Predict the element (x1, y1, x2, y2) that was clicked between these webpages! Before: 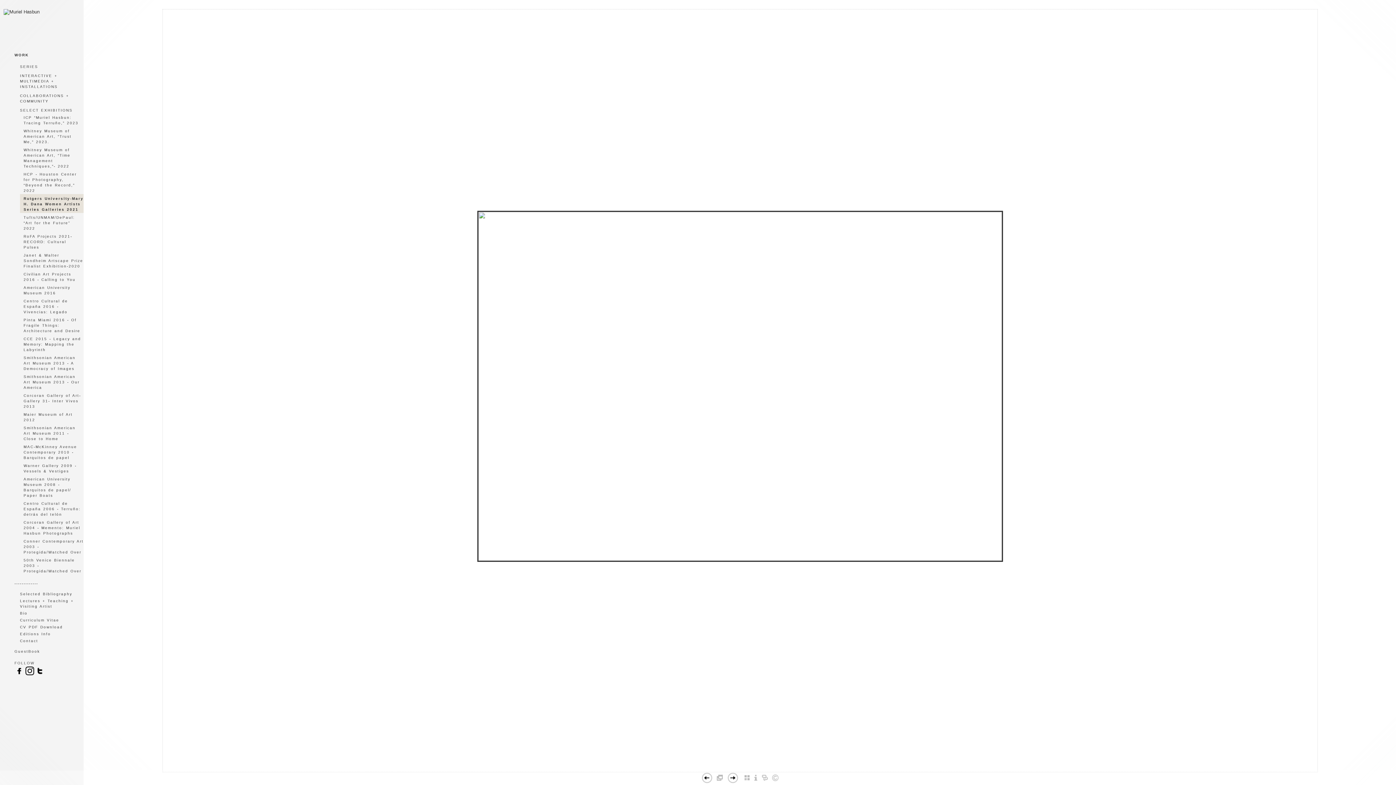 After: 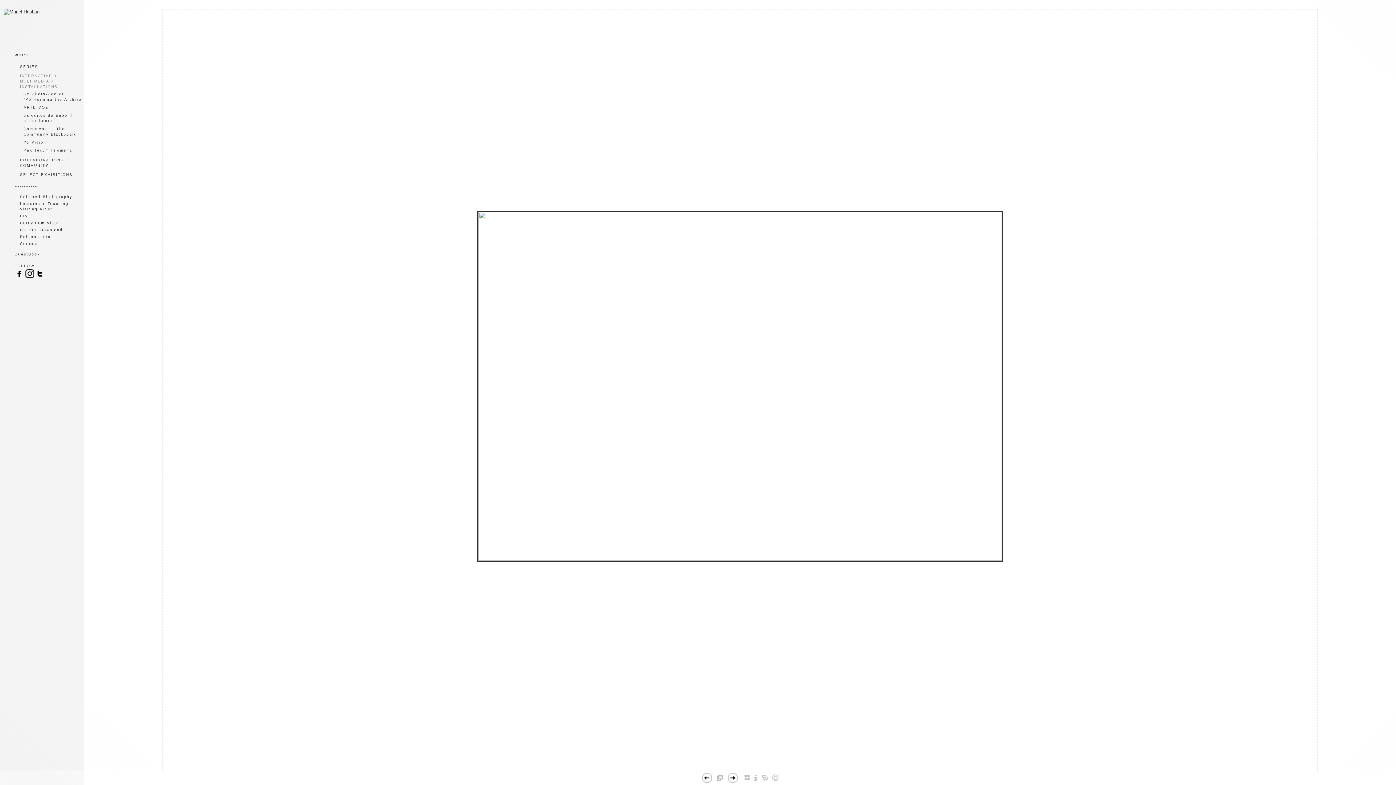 Action: bbox: (20, 73, 57, 88) label: INTERACTIVE + MULTIMEDIA + INSTALLATIONS